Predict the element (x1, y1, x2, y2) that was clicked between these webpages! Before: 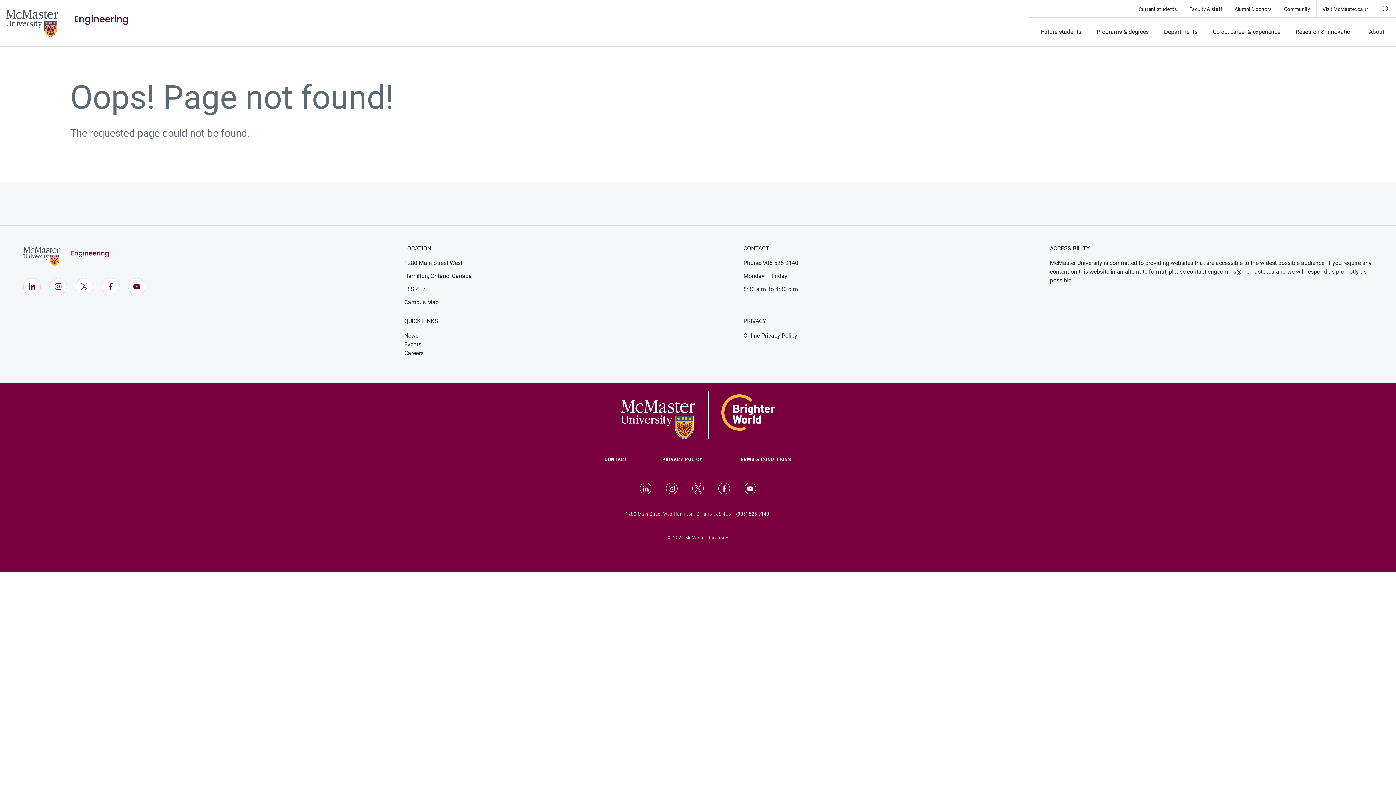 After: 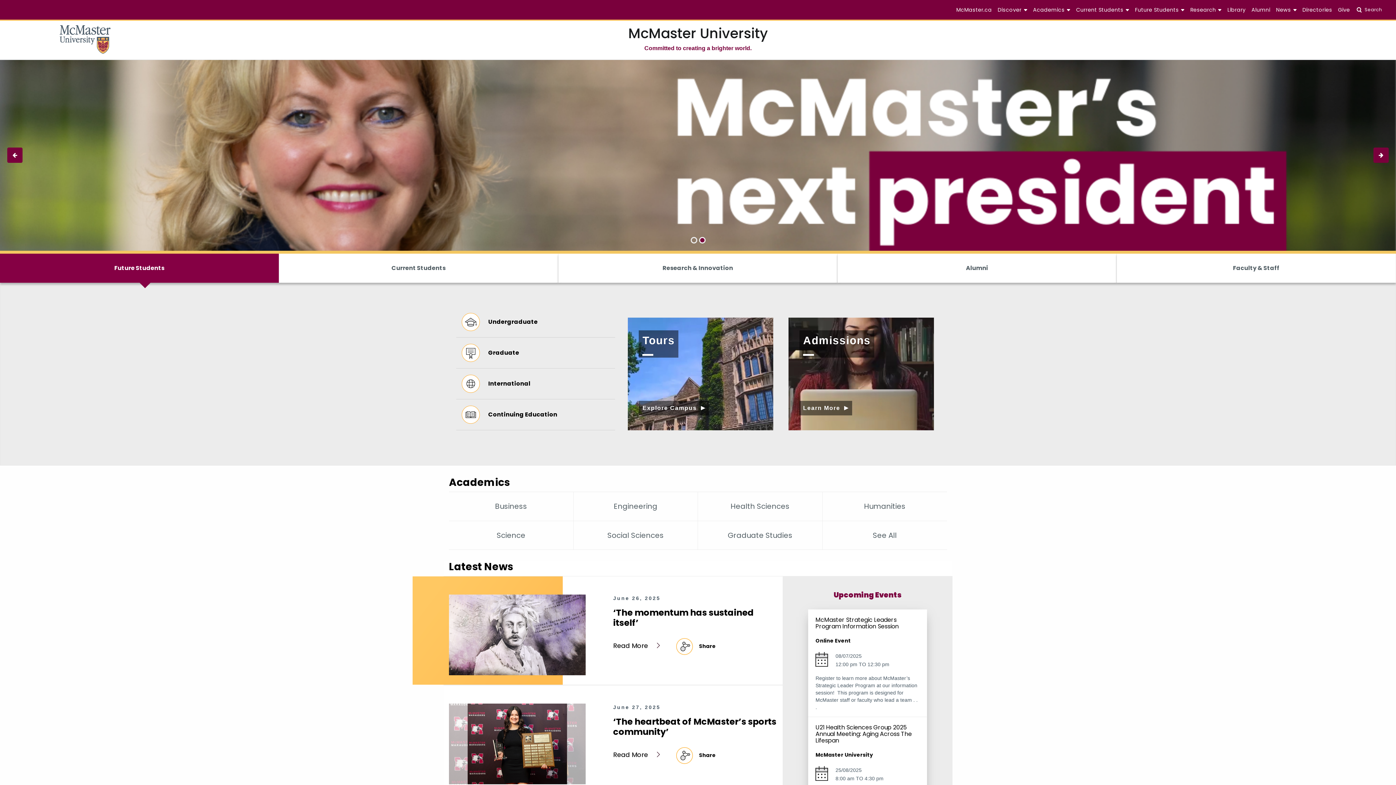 Action: bbox: (621, 411, 775, 418)